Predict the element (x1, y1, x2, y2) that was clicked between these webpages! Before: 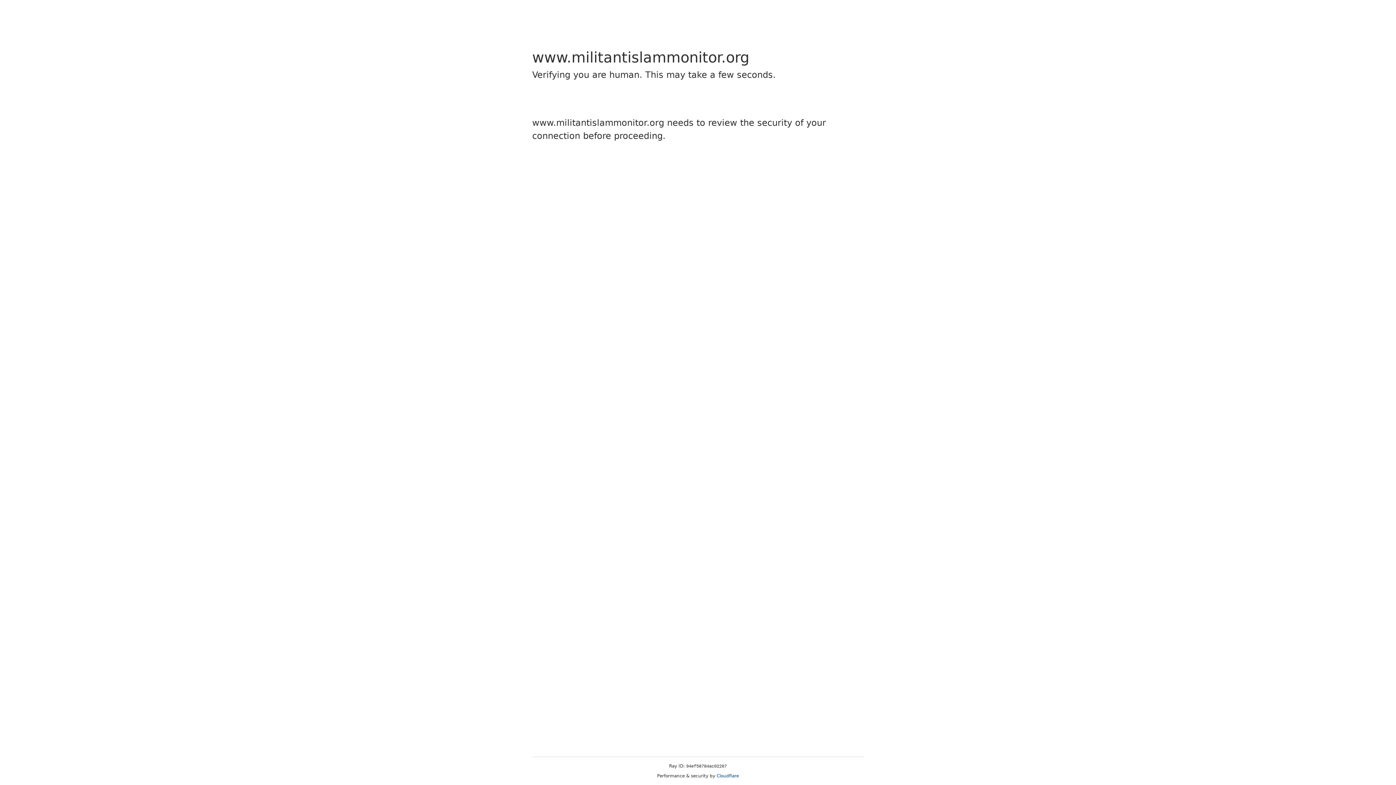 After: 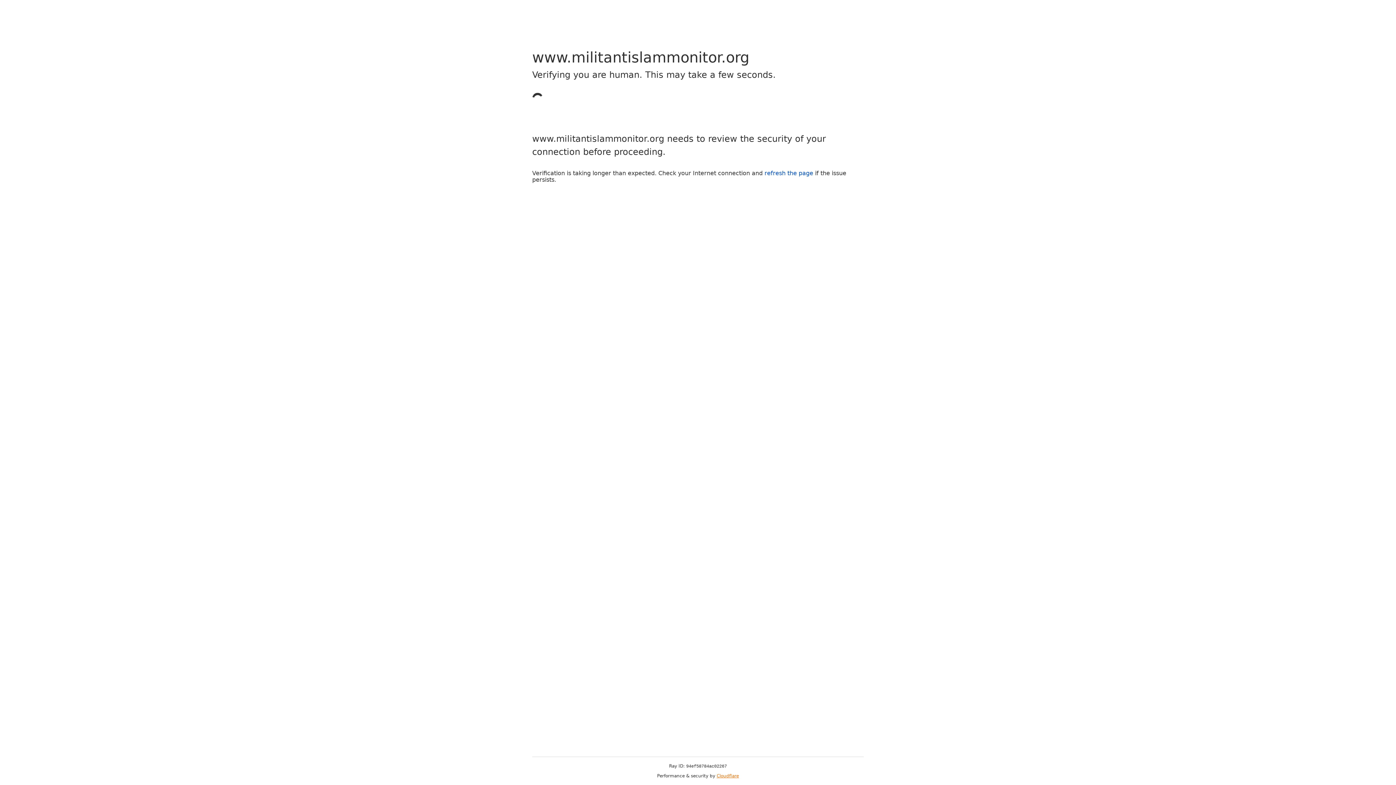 Action: bbox: (716, 773, 739, 778) label: Cloudflare